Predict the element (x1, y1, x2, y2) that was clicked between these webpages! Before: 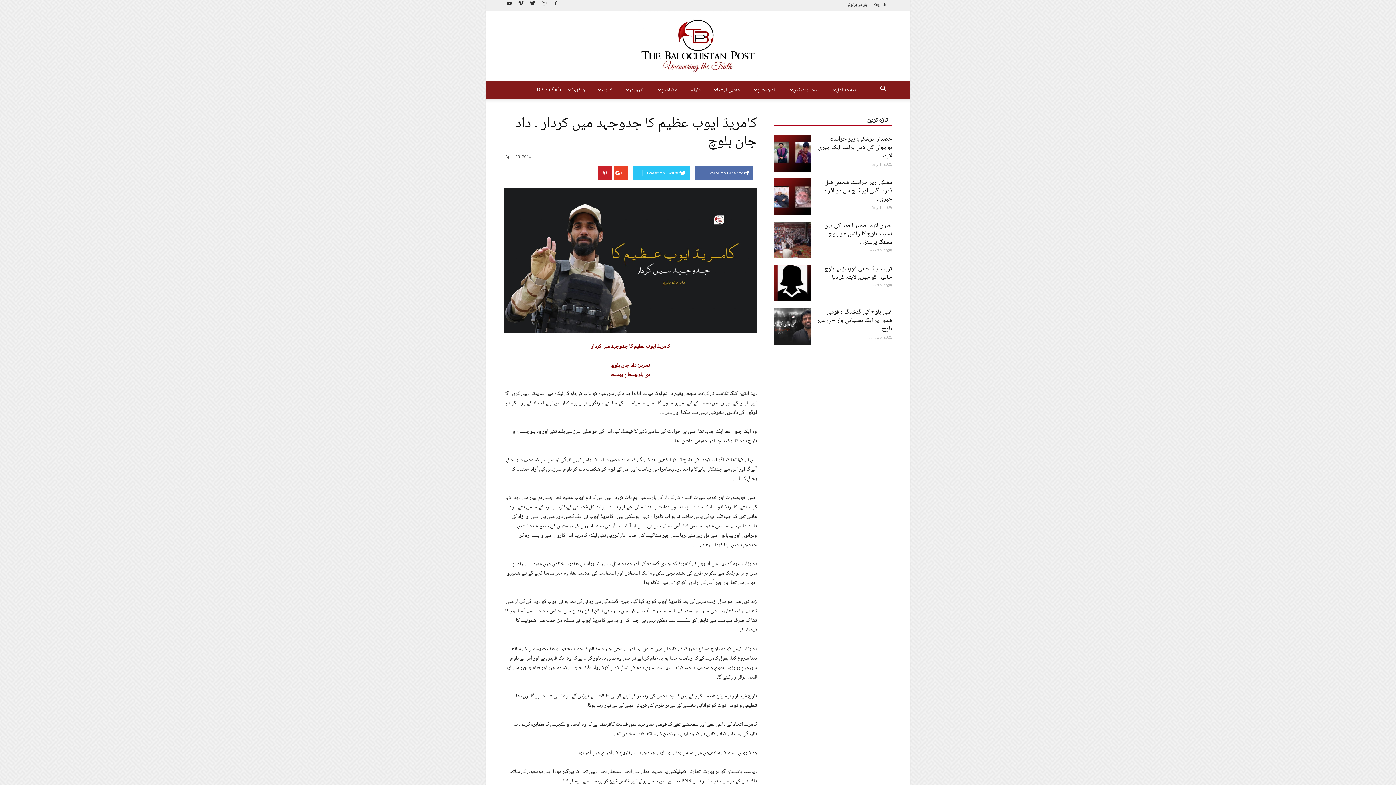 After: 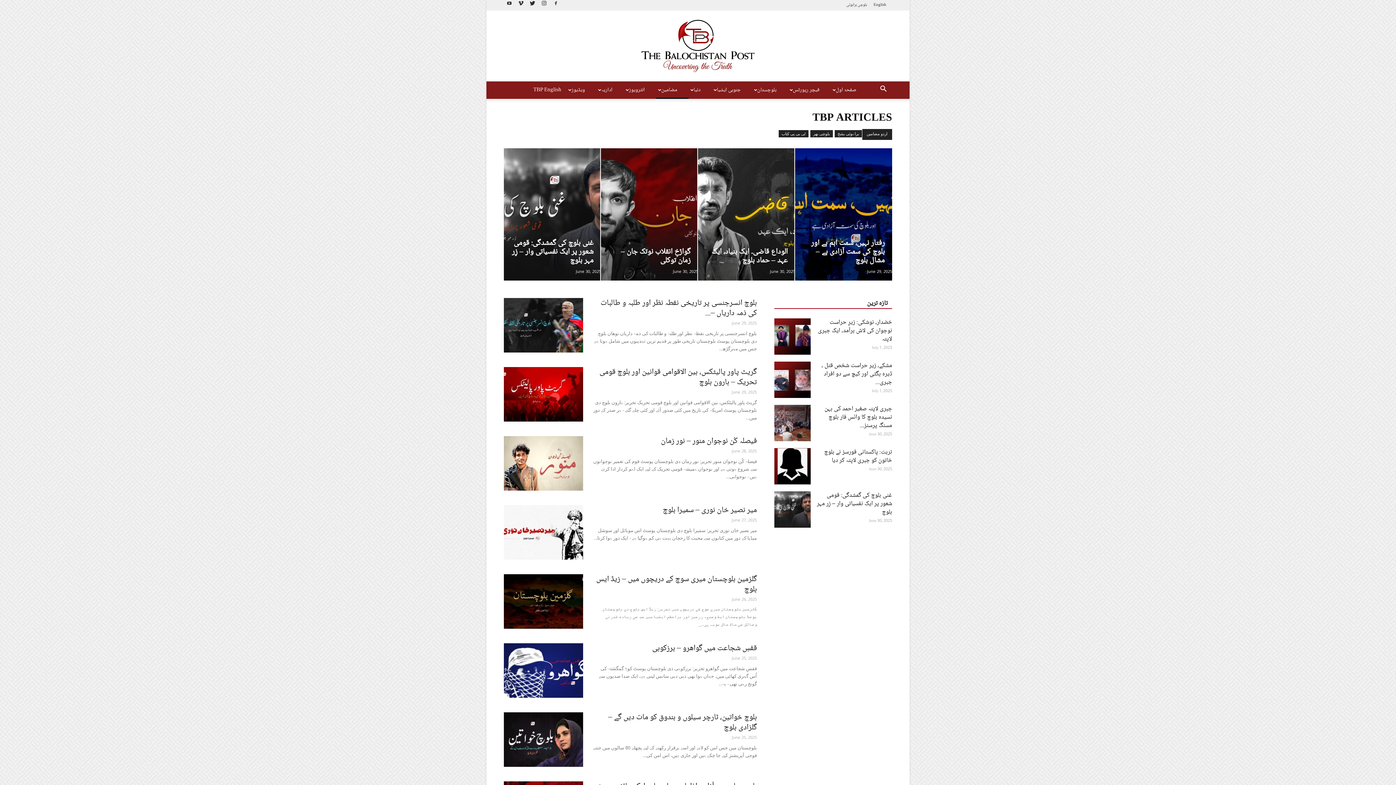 Action: bbox: (656, 81, 688, 99) label: مضامین